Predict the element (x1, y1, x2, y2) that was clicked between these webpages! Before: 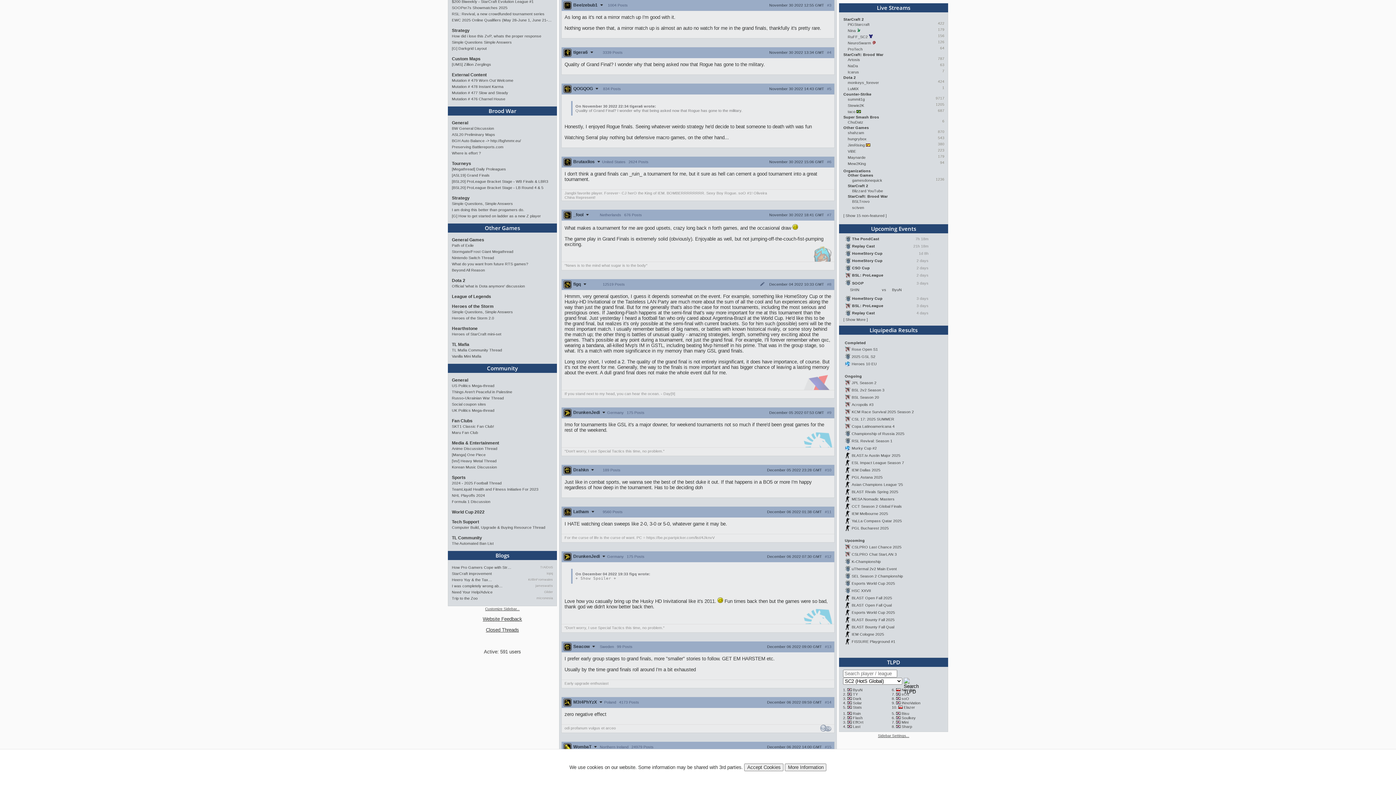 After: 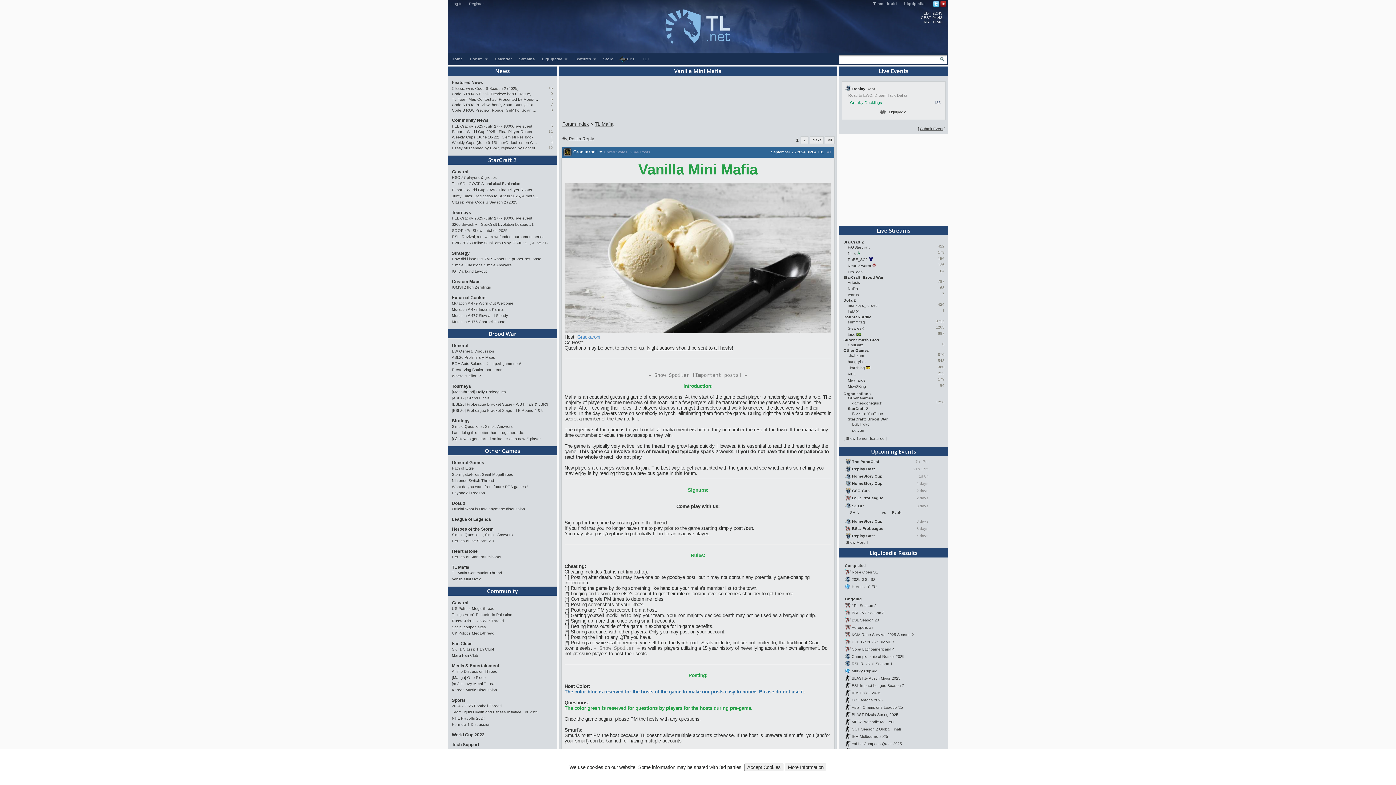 Action: bbox: (452, 353, 553, 359) label: Vanilla Mini Mafia